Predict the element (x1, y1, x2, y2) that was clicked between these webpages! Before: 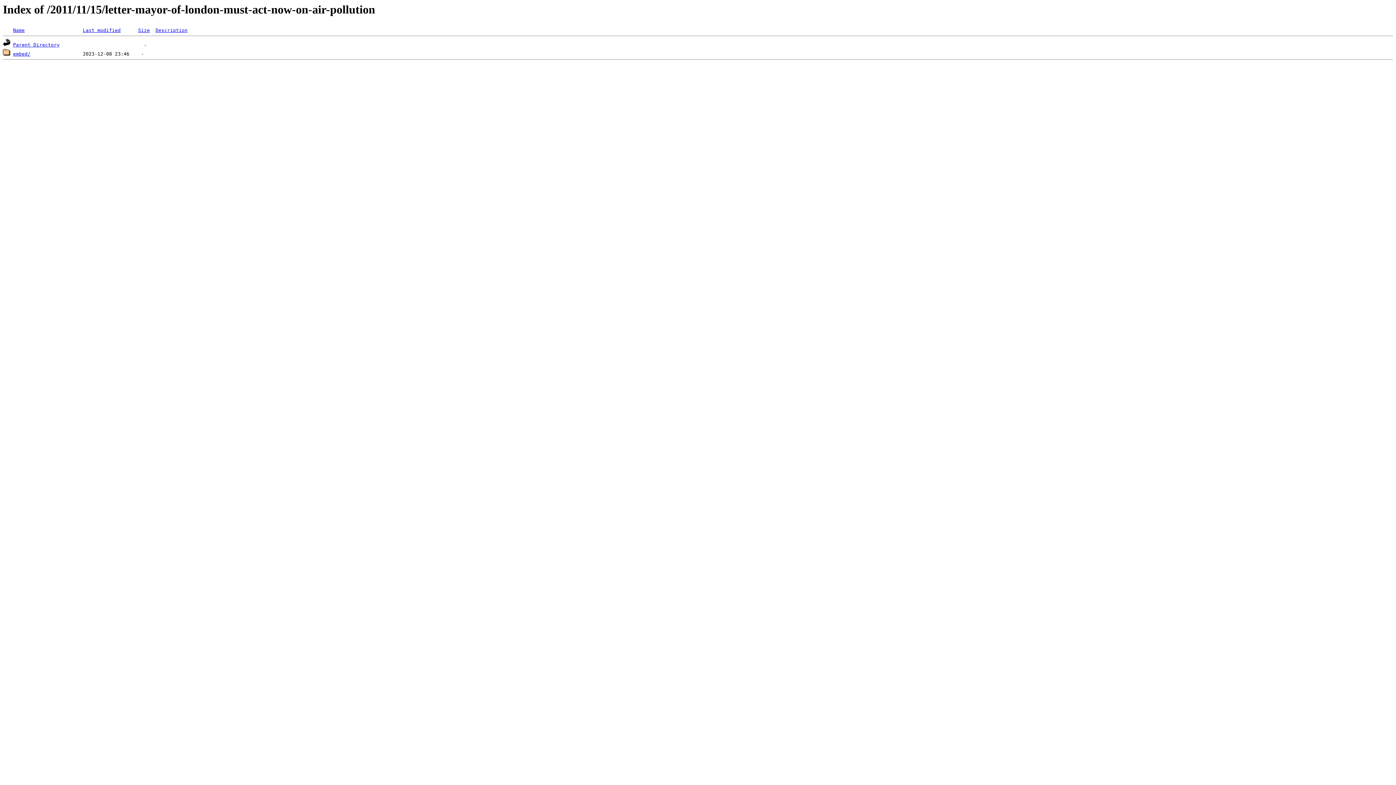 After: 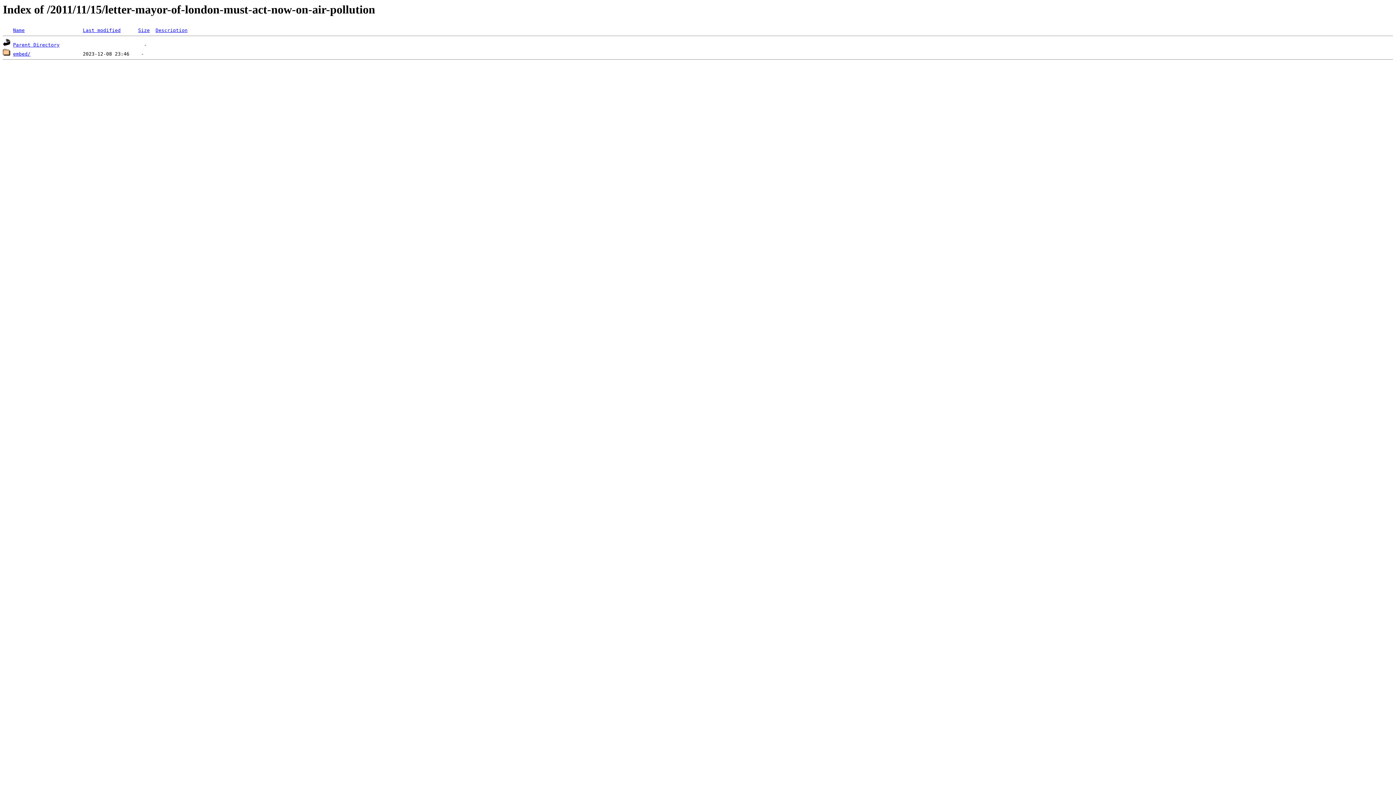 Action: label: Description bbox: (155, 27, 187, 33)